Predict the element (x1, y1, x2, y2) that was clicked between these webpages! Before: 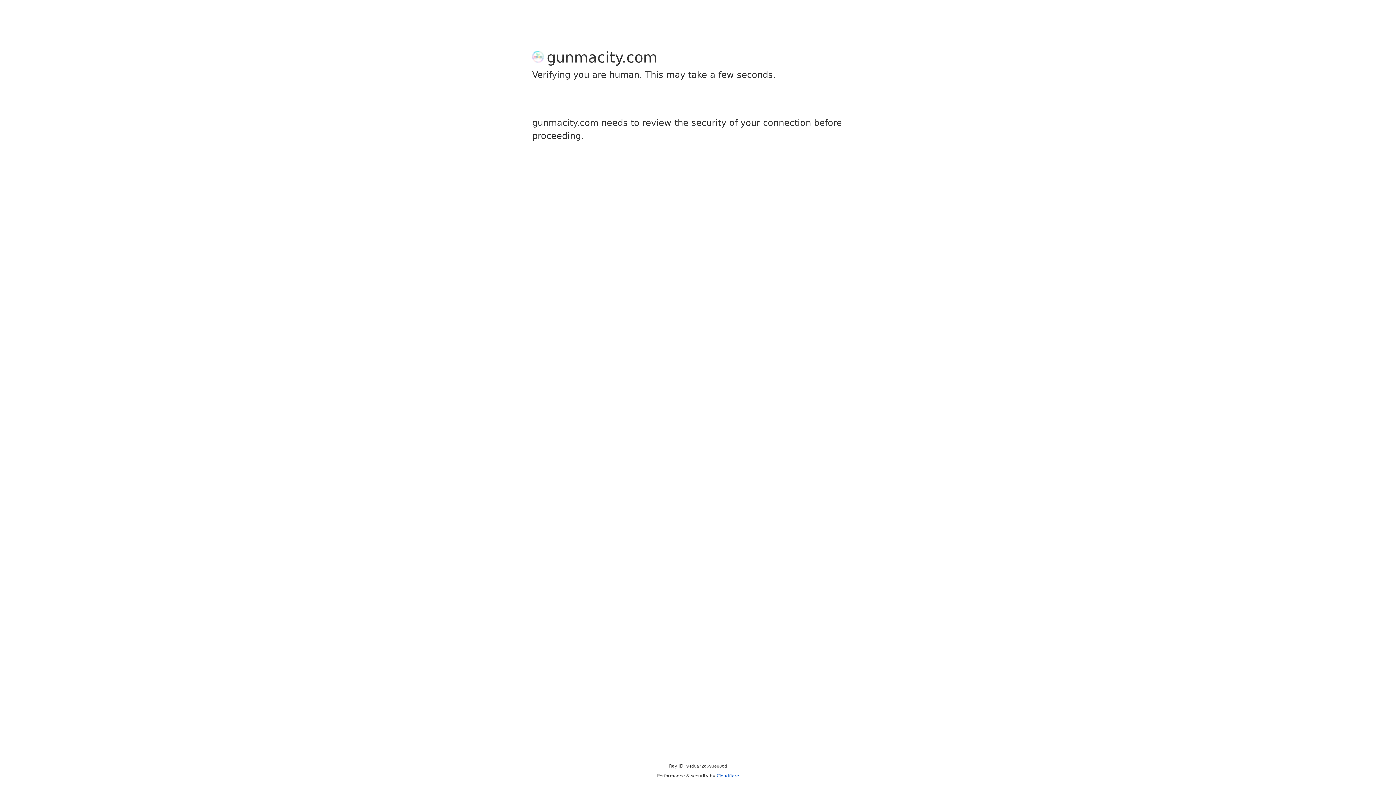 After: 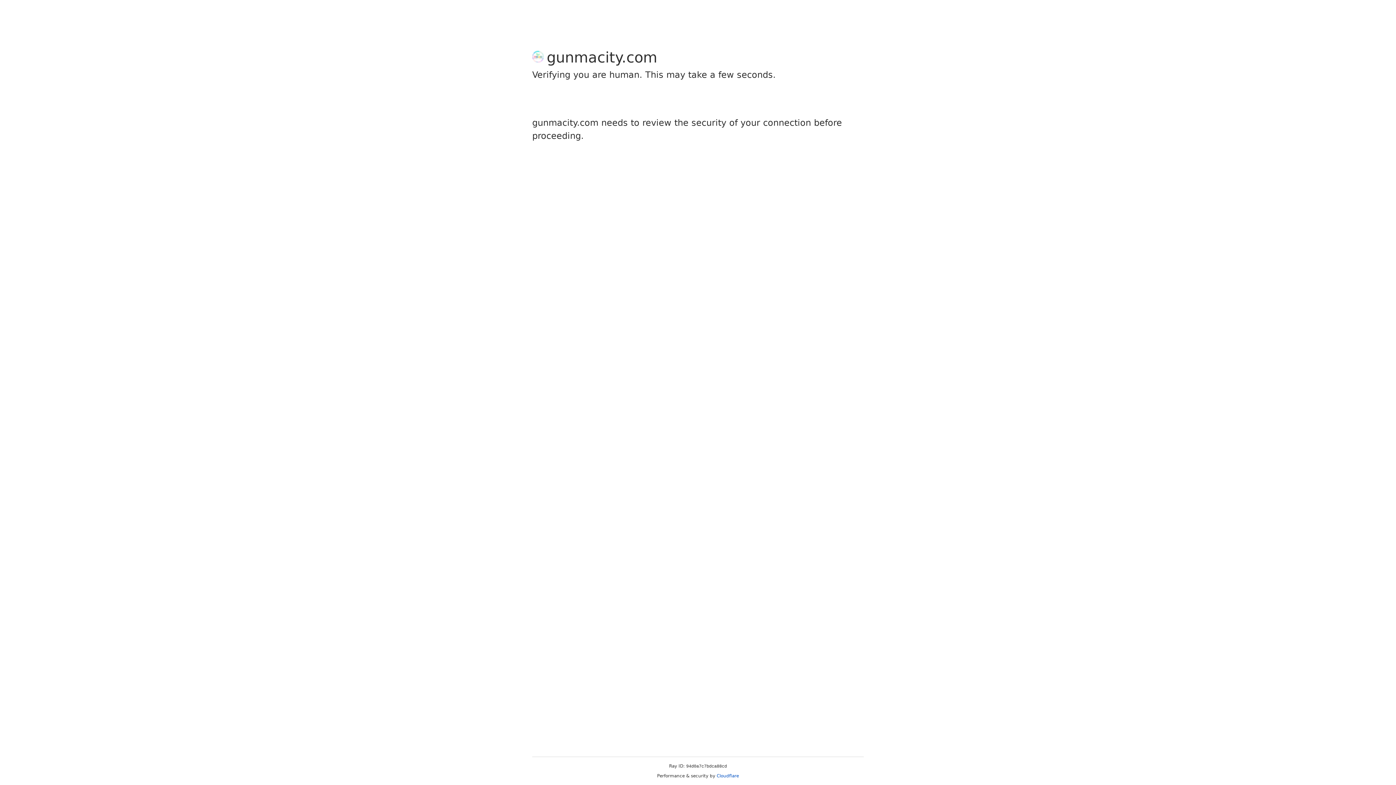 Action: bbox: (716, 773, 739, 778) label: Cloudflare